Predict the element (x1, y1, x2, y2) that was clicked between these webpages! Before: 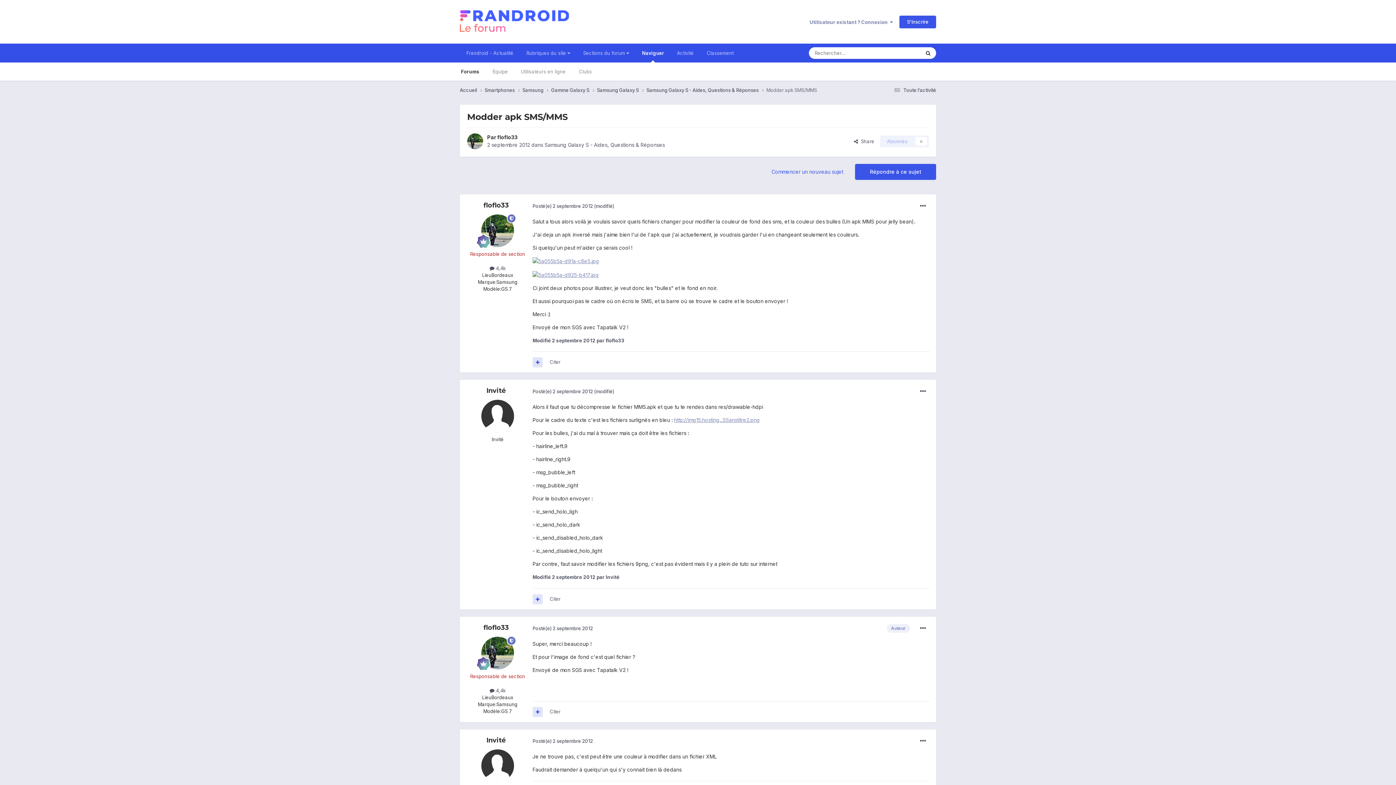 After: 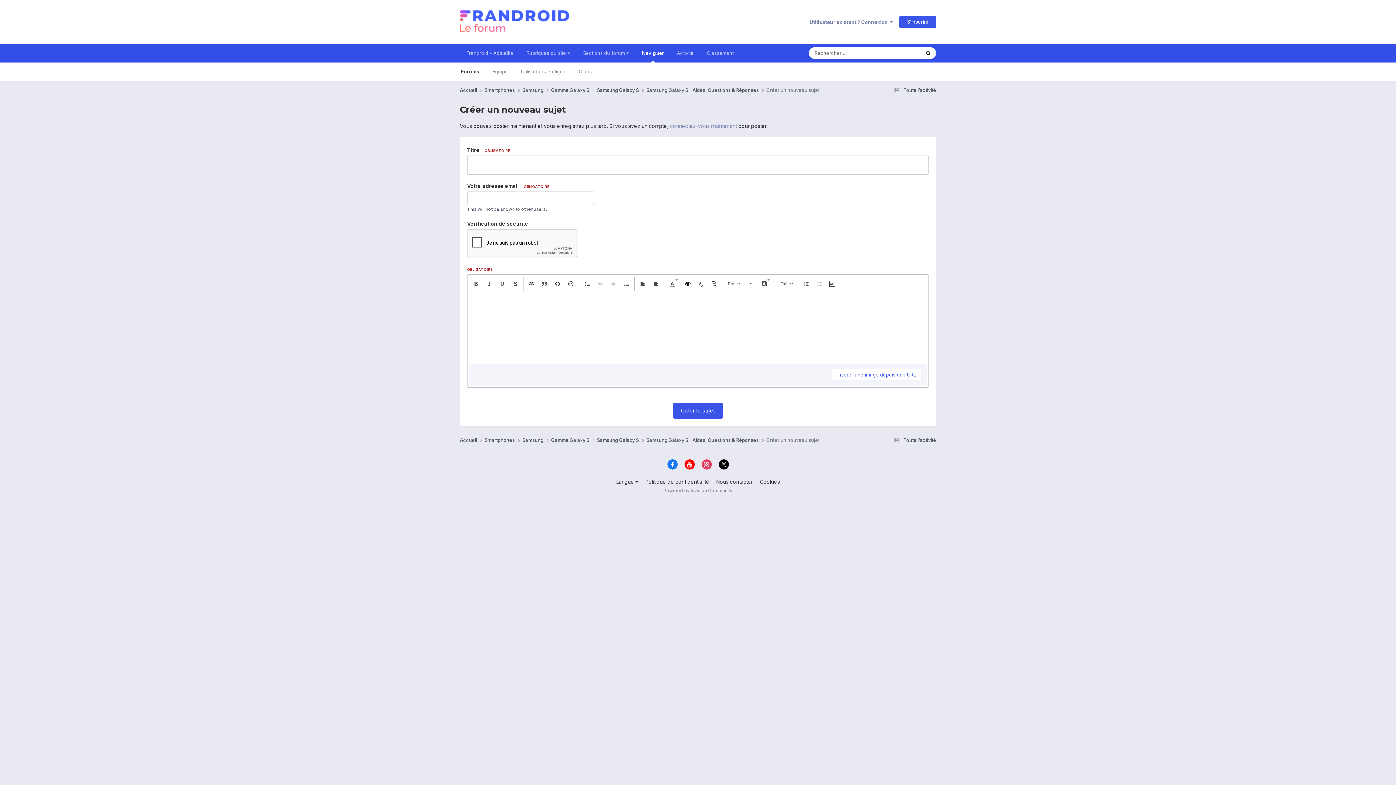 Action: bbox: (764, 164, 850, 180) label: Commencer un nouveau sujet